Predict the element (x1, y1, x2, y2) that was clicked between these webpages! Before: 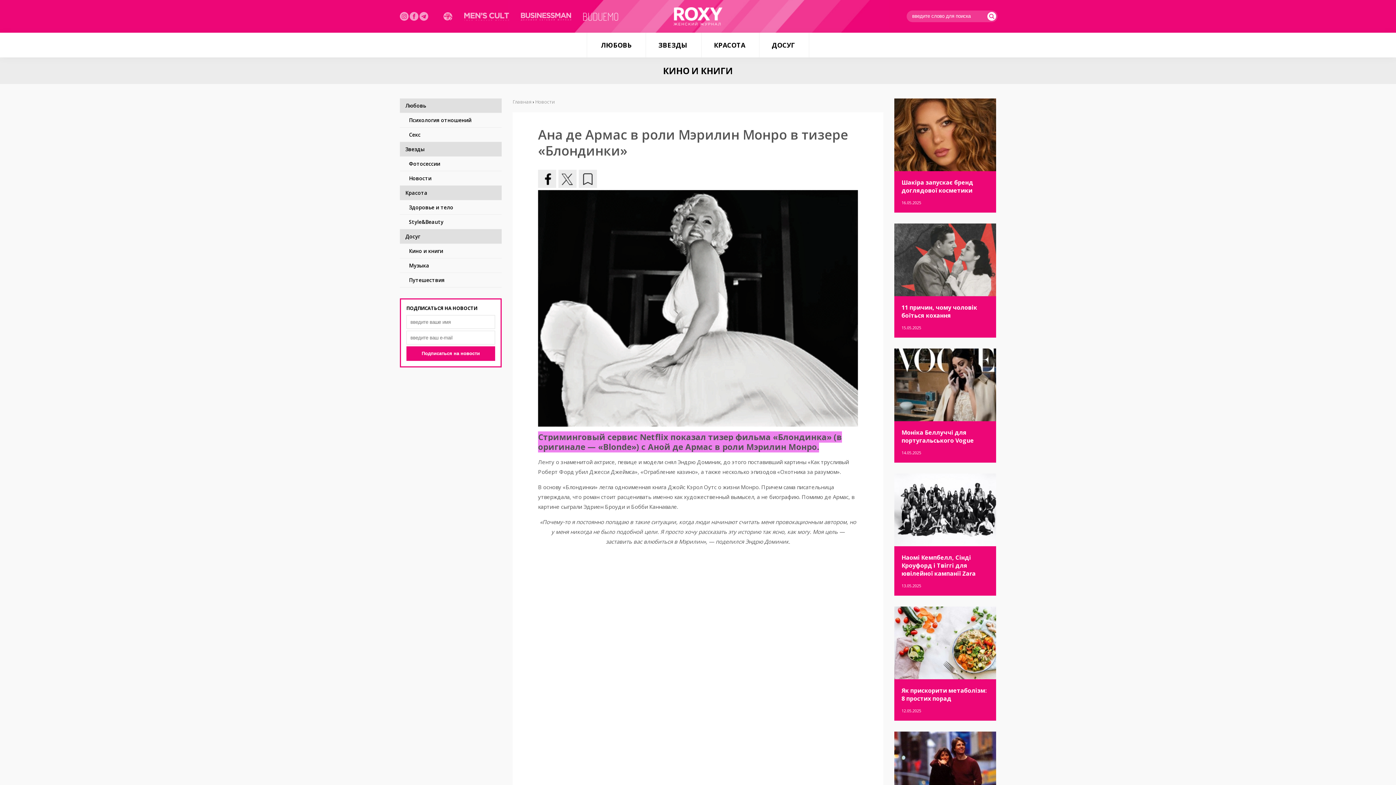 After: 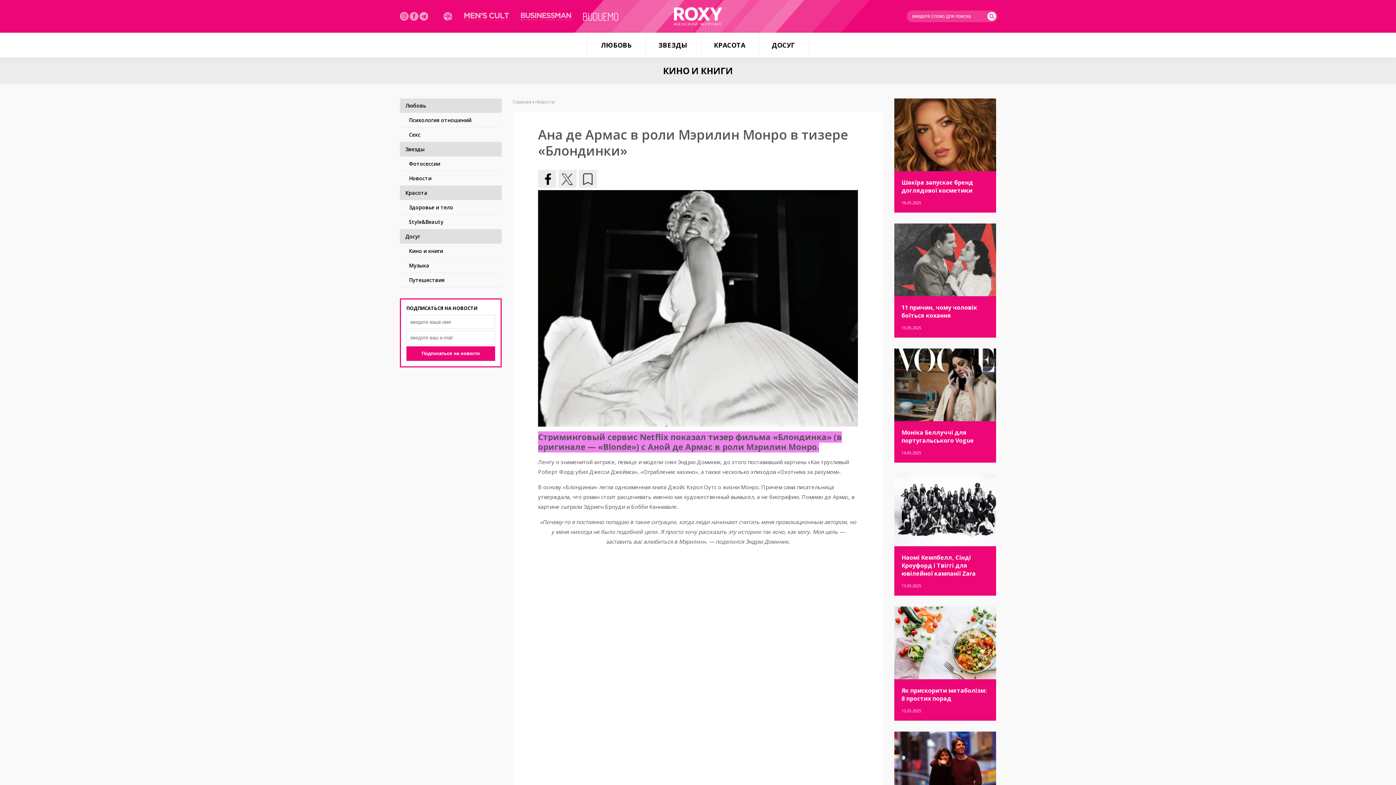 Action: bbox: (583, 12, 618, 19)